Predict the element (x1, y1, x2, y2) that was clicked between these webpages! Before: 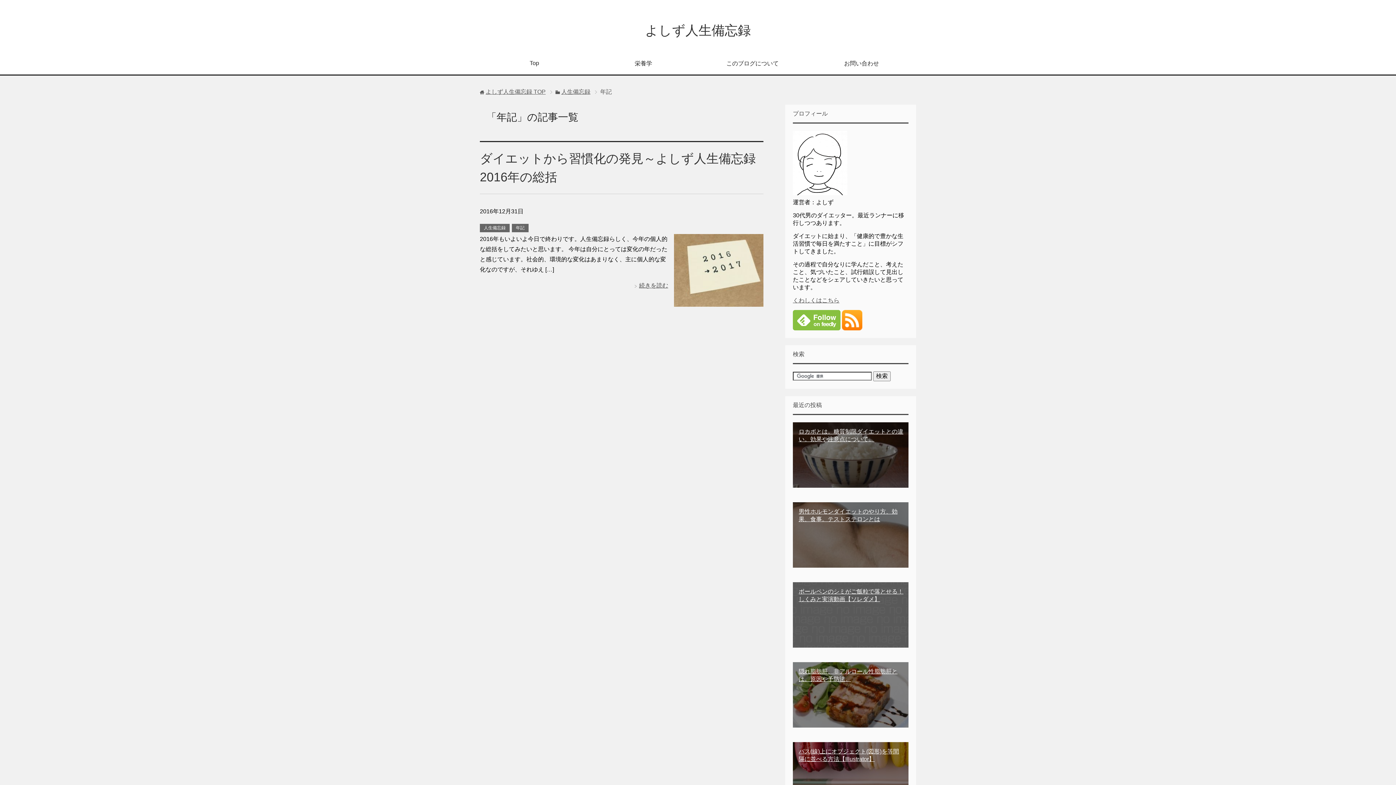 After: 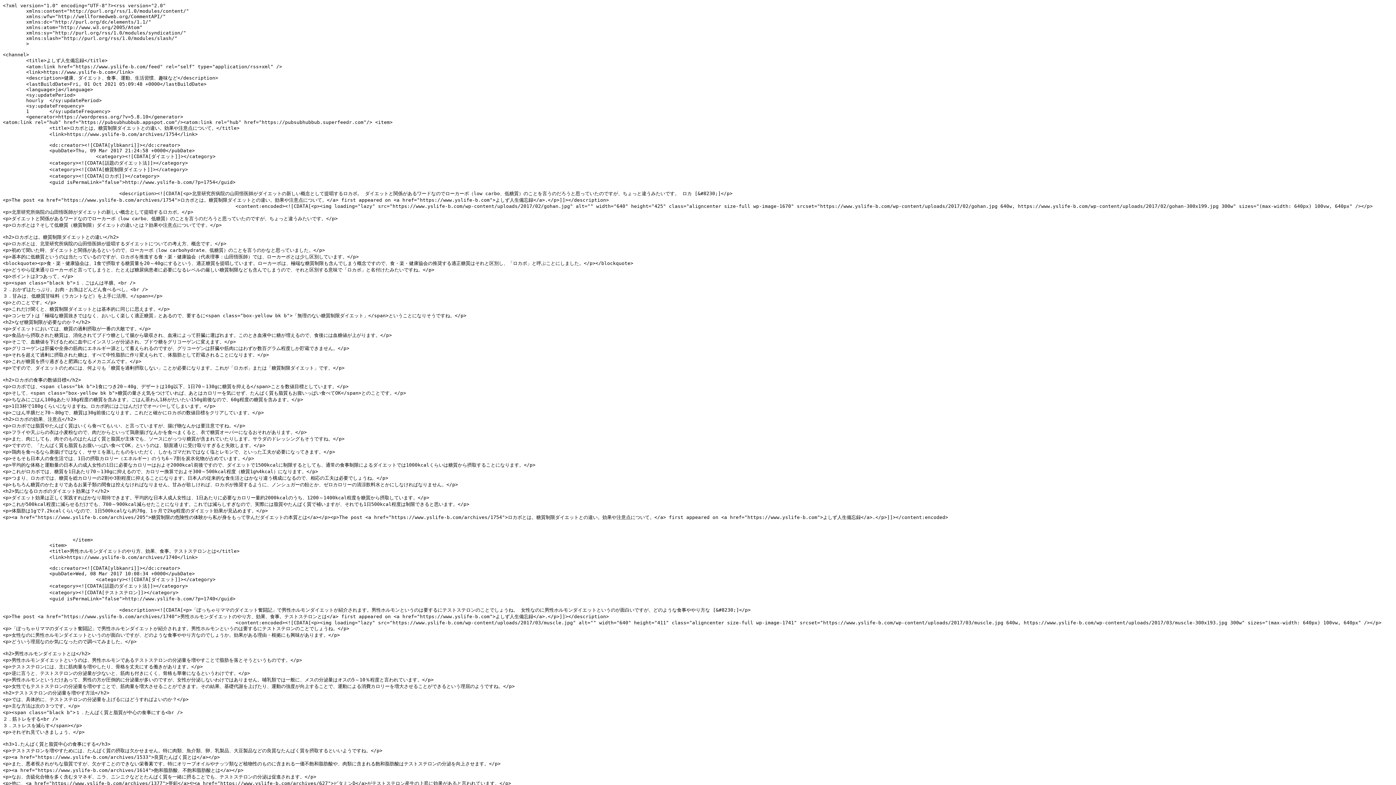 Action: bbox: (842, 323, 862, 330)